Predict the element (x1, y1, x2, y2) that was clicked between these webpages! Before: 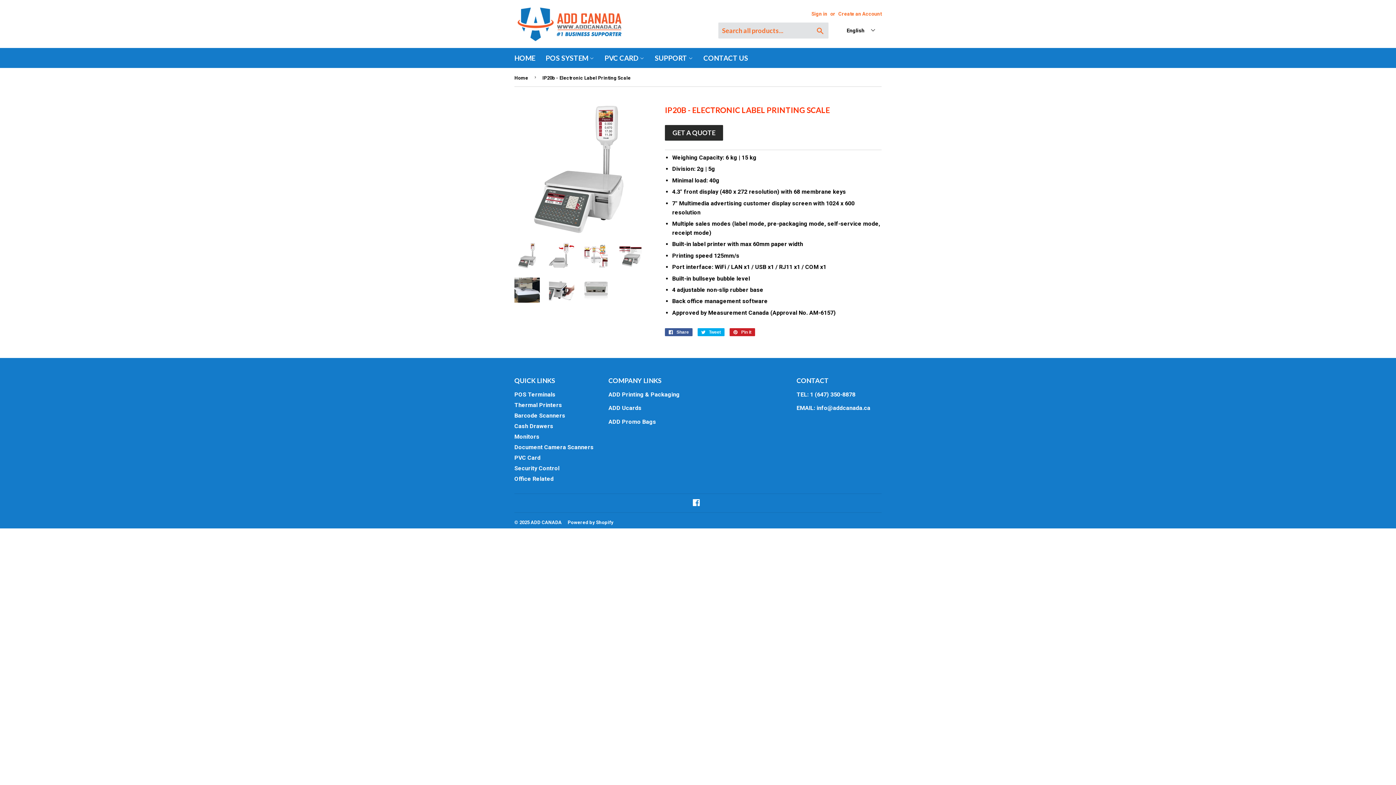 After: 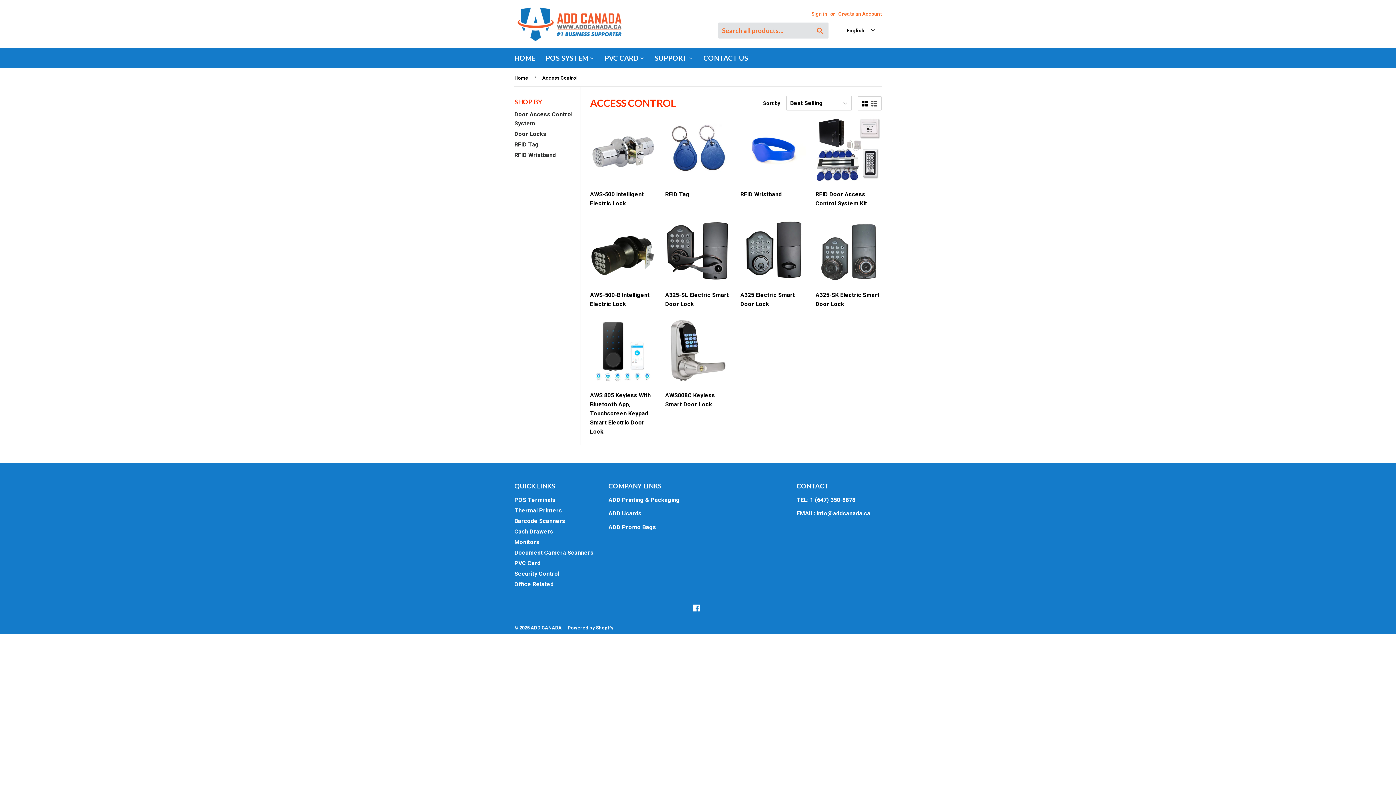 Action: label: Security Control bbox: (514, 464, 559, 471)